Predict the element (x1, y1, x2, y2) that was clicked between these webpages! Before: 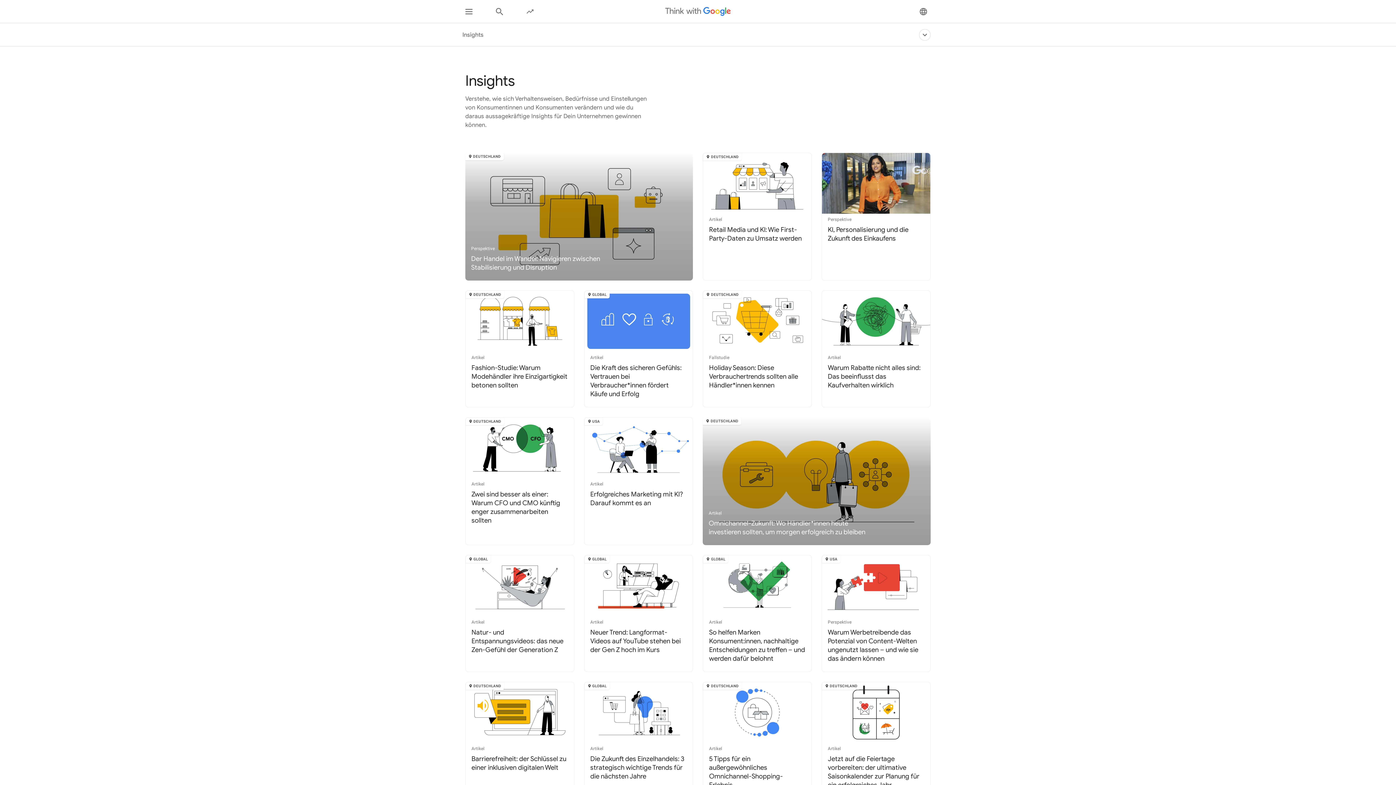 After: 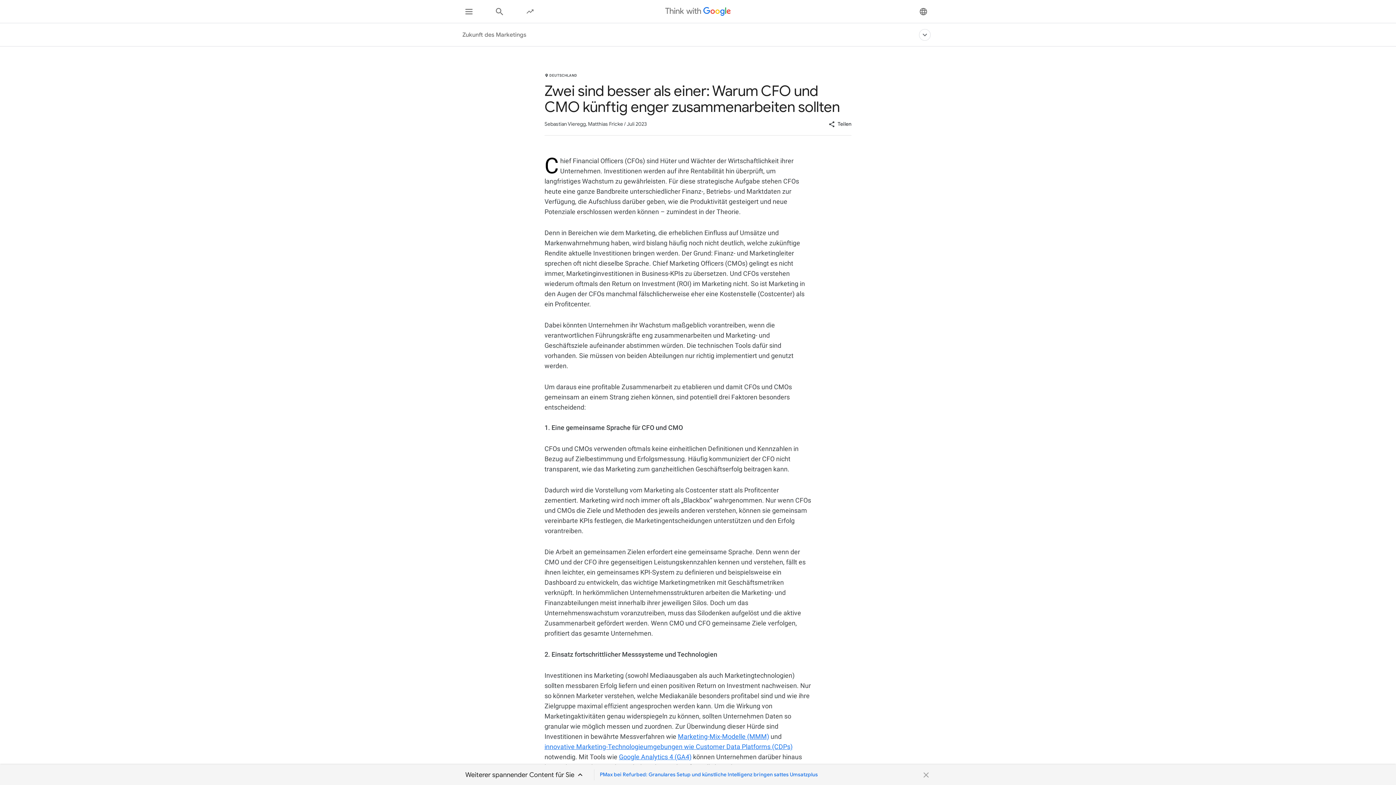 Action: bbox: (465, 417, 574, 545) label: Germany -  Artikel -  Zwei sind besser als einer: Warum CFO und CMO künftig enger zusammenarbeiten sollten 